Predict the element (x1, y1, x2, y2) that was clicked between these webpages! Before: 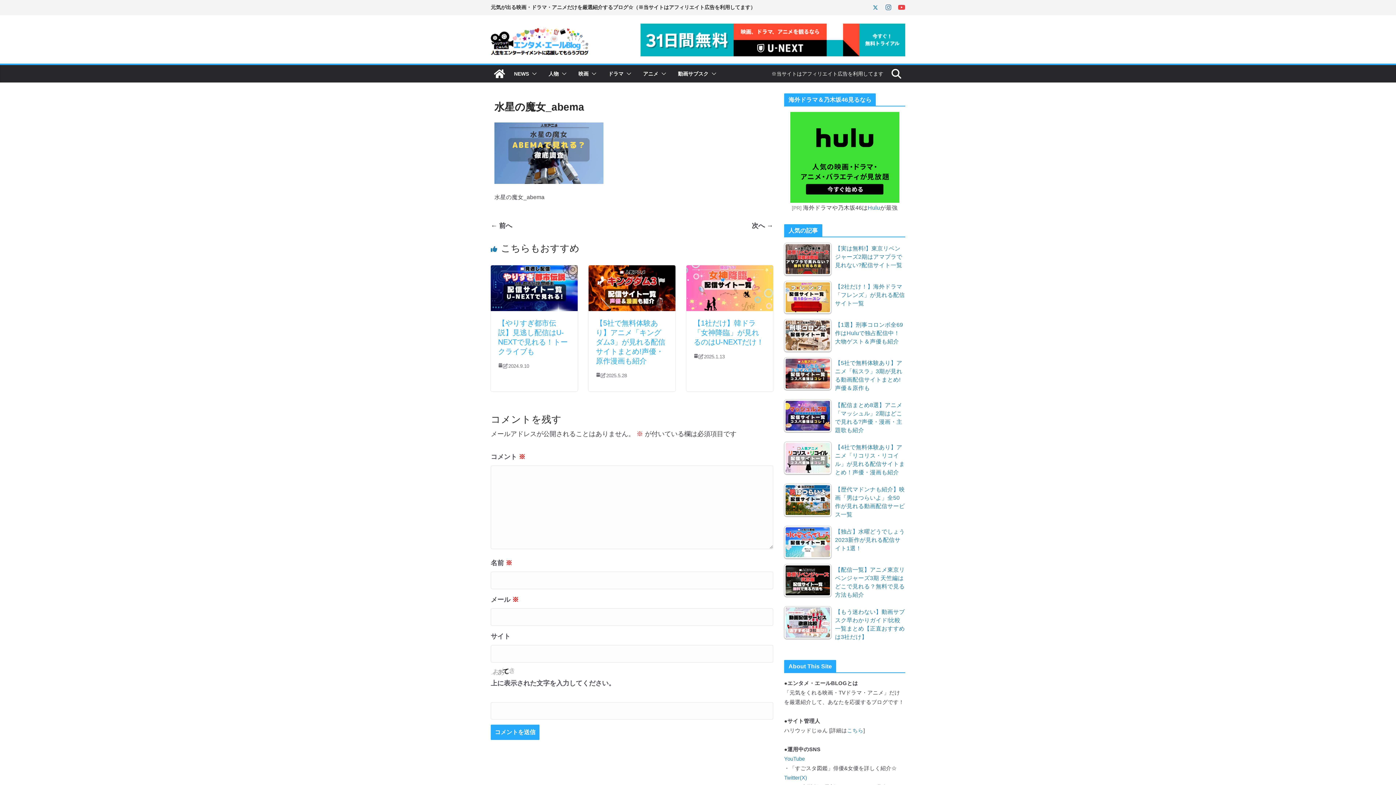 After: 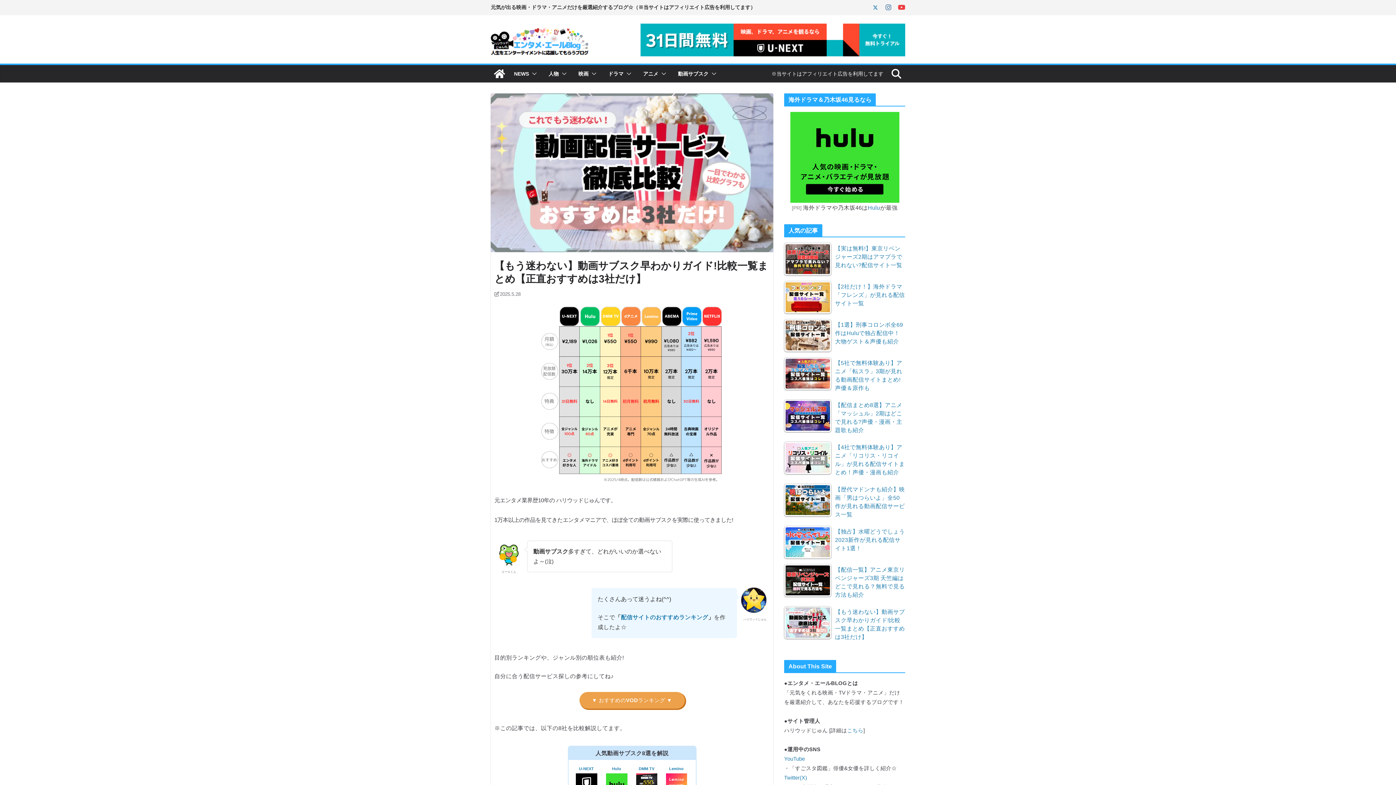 Action: label: 【もう迷わない】動画サブスク早わかりガイド!比較一覧まとめ【正直おすすめは3社だけ】 bbox: (784, 606, 905, 643)